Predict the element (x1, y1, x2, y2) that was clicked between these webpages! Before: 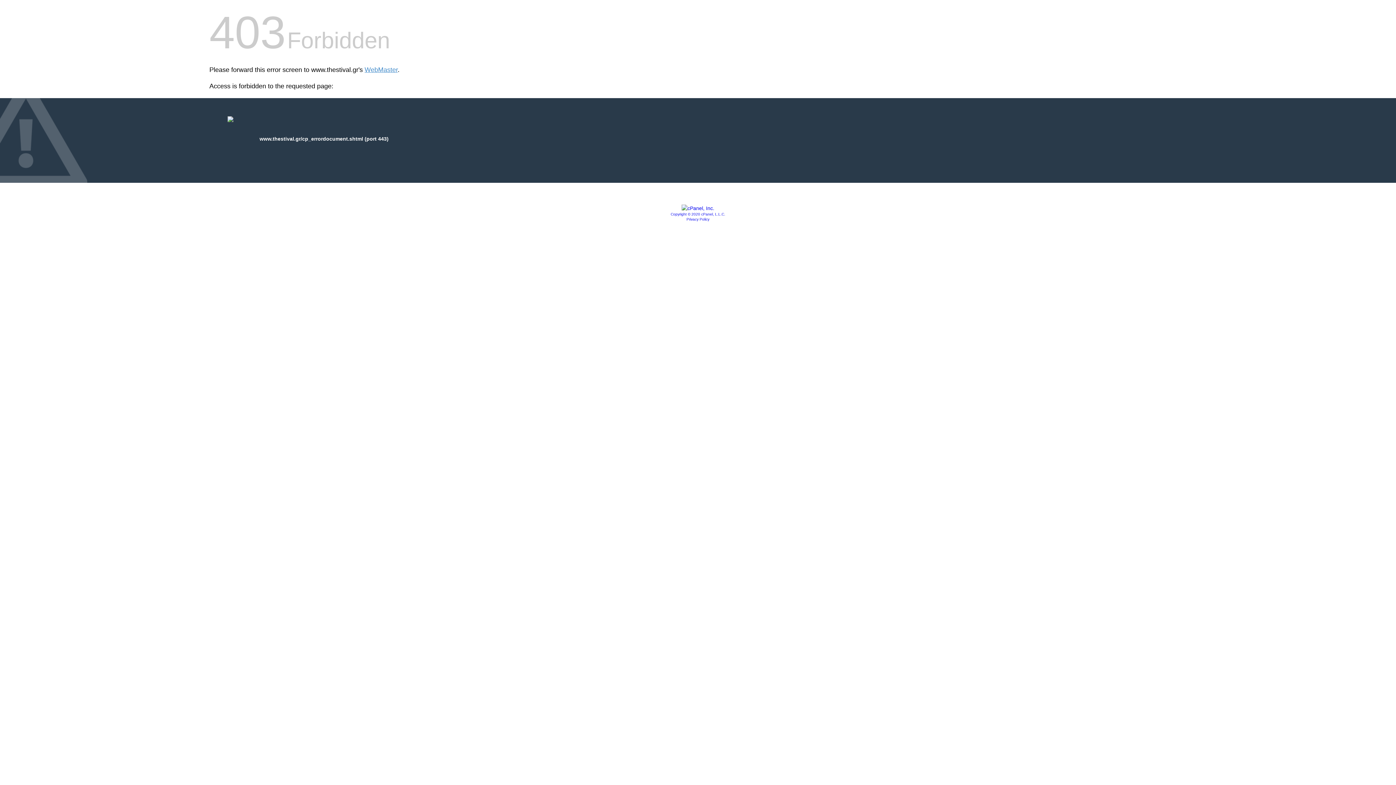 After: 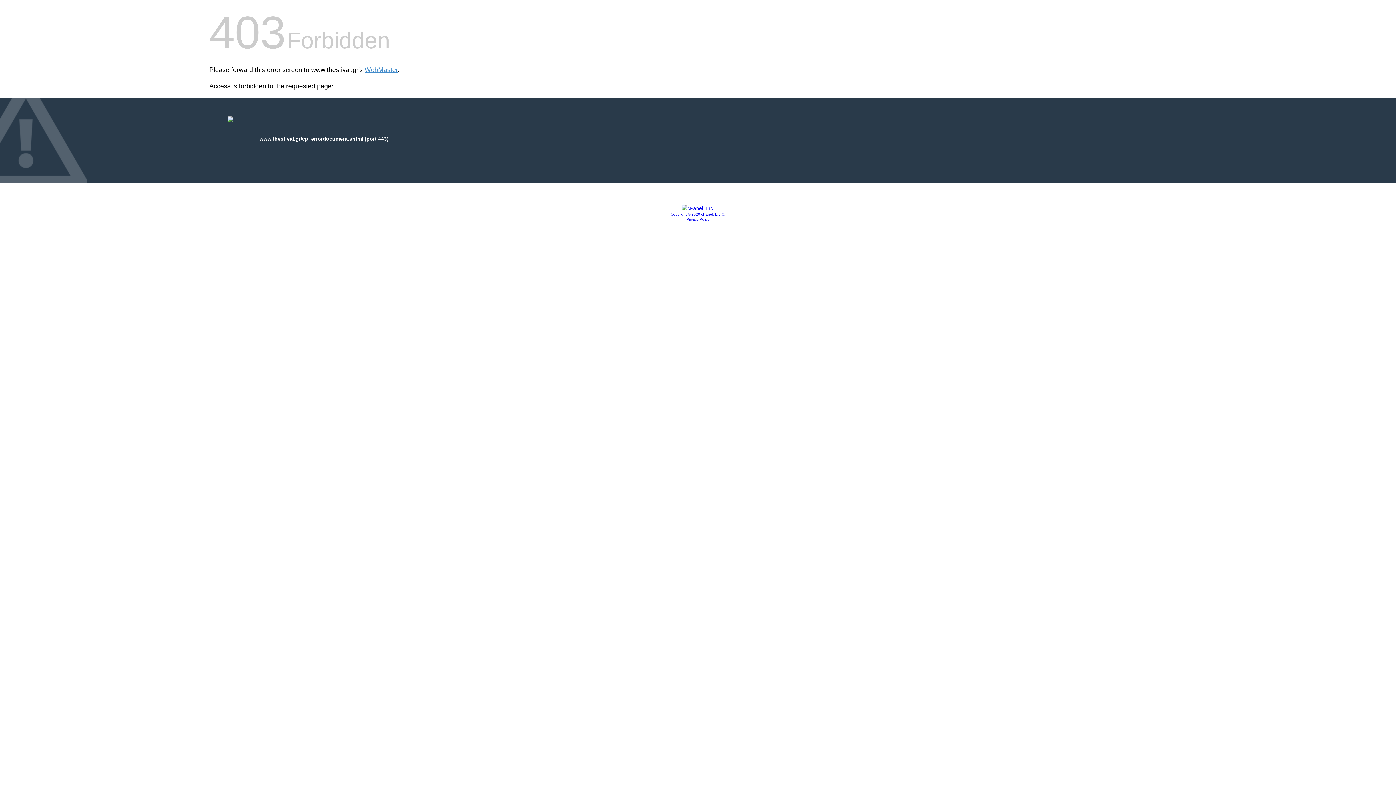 Action: bbox: (686, 217, 709, 221) label: Privacy Policy